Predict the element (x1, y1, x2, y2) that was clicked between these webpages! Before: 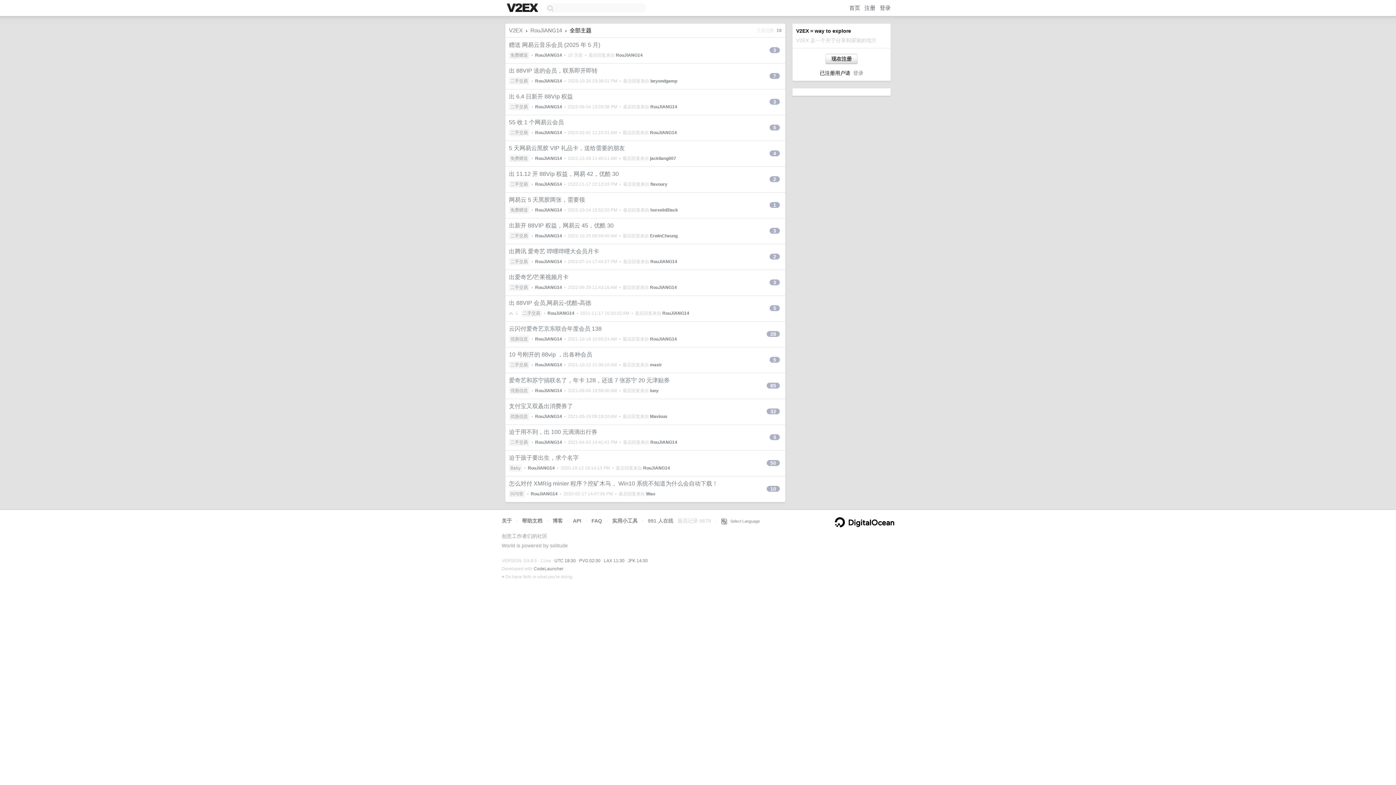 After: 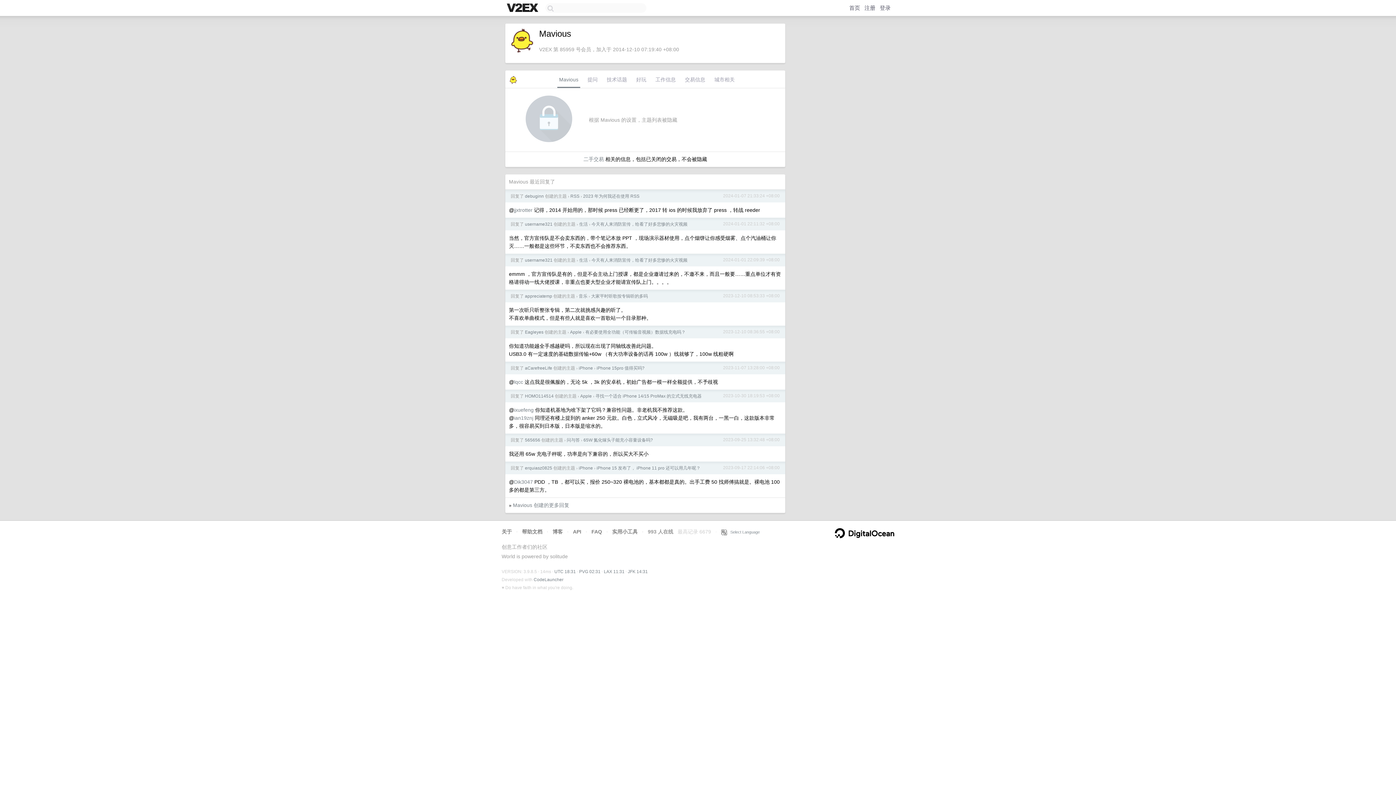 Action: bbox: (650, 414, 667, 419) label: Mavious